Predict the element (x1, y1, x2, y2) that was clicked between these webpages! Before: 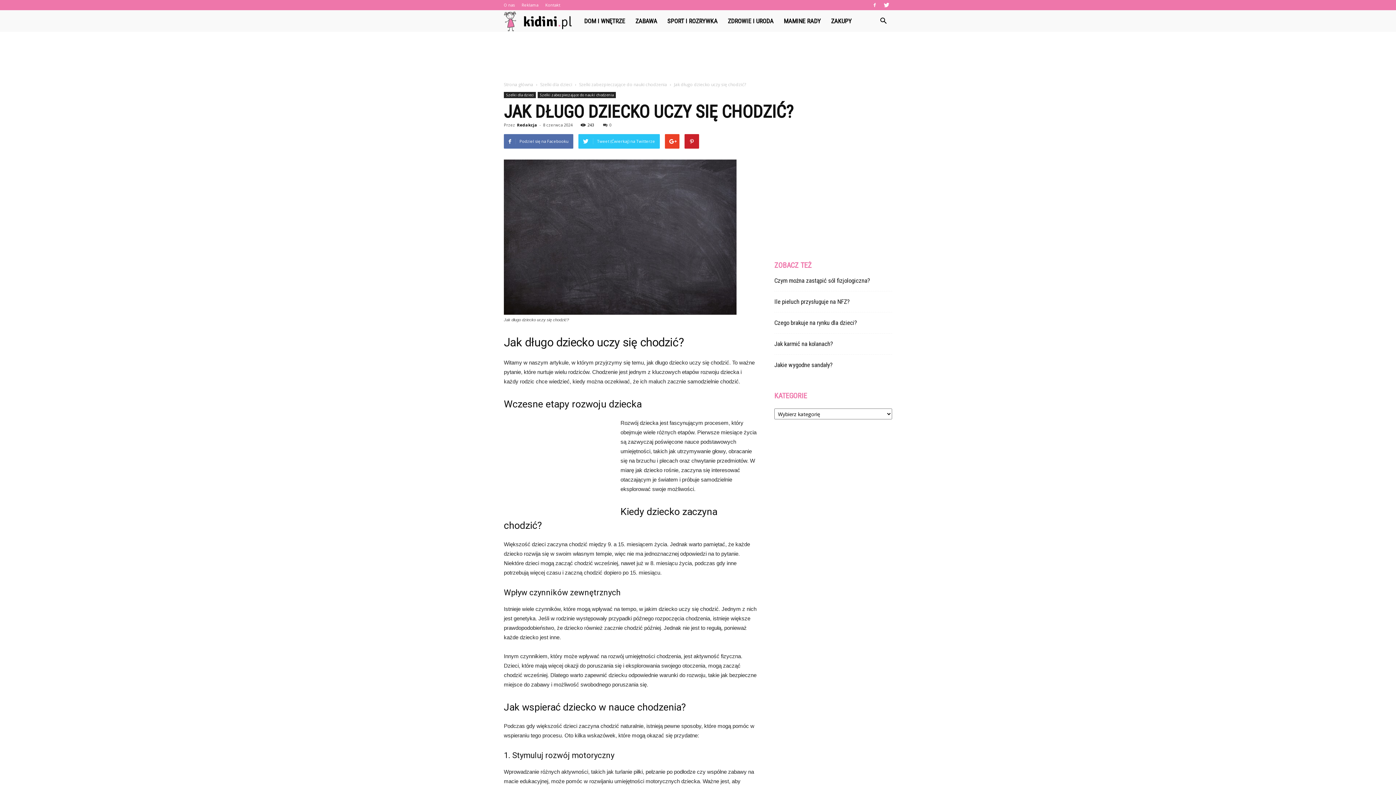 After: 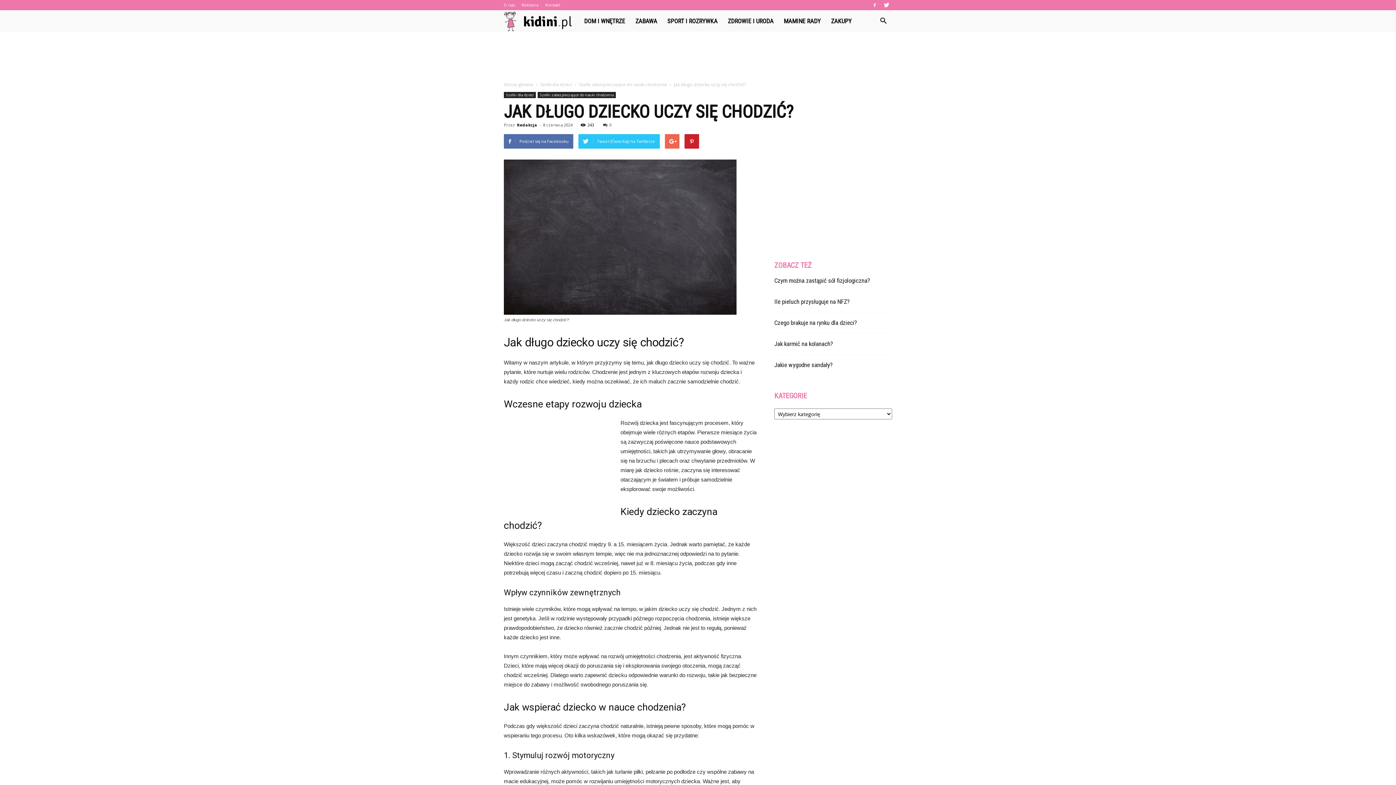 Action: bbox: (665, 134, 679, 148)